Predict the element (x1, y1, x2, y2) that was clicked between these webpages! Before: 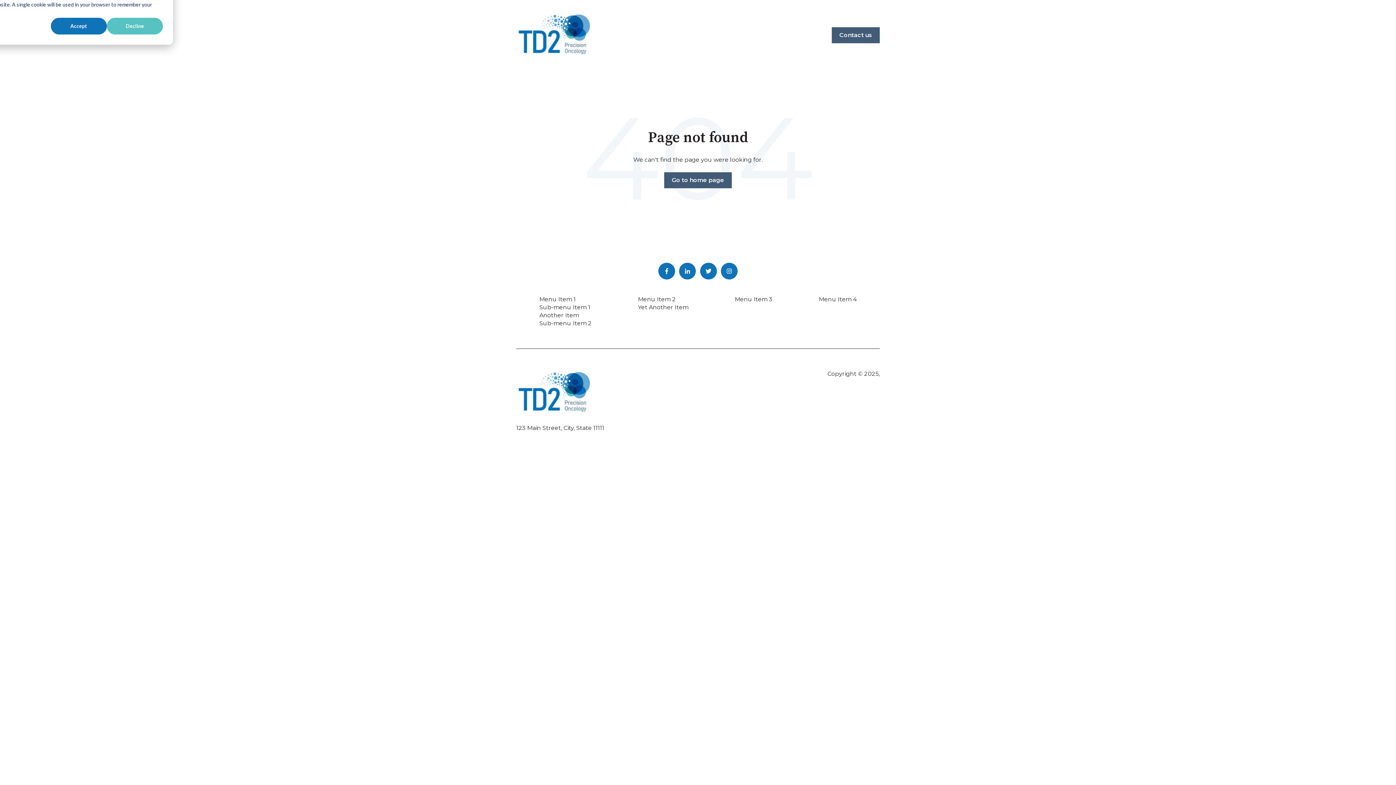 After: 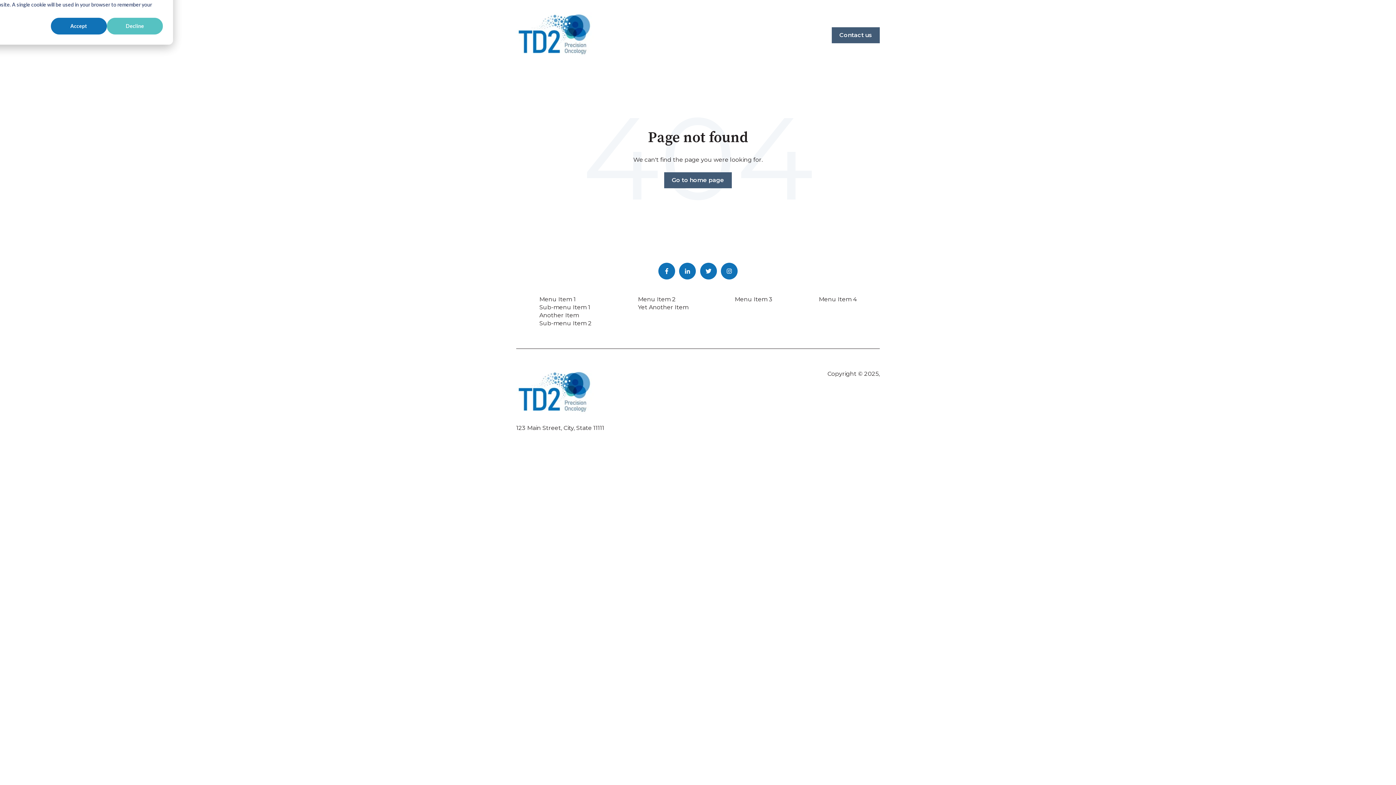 Action: bbox: (700, 262, 716, 279)